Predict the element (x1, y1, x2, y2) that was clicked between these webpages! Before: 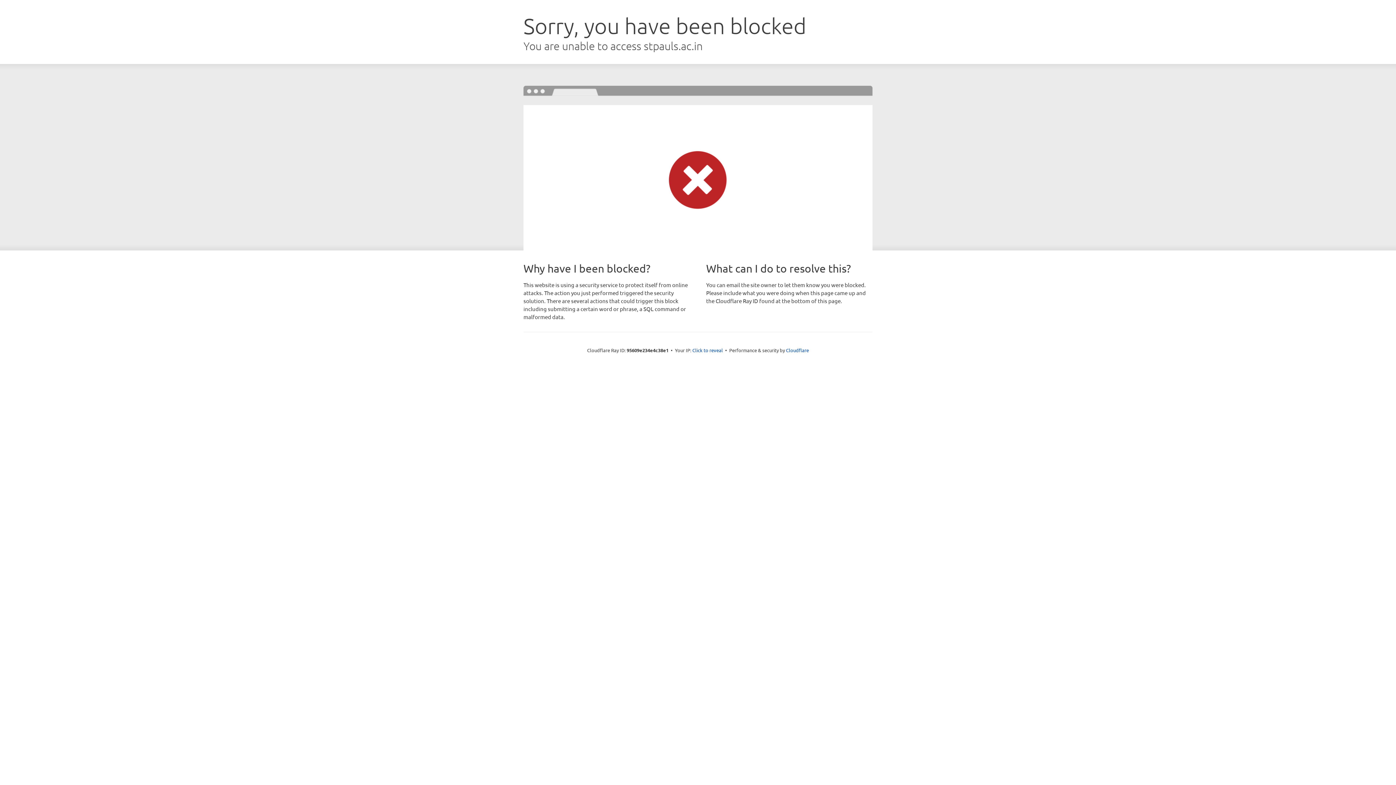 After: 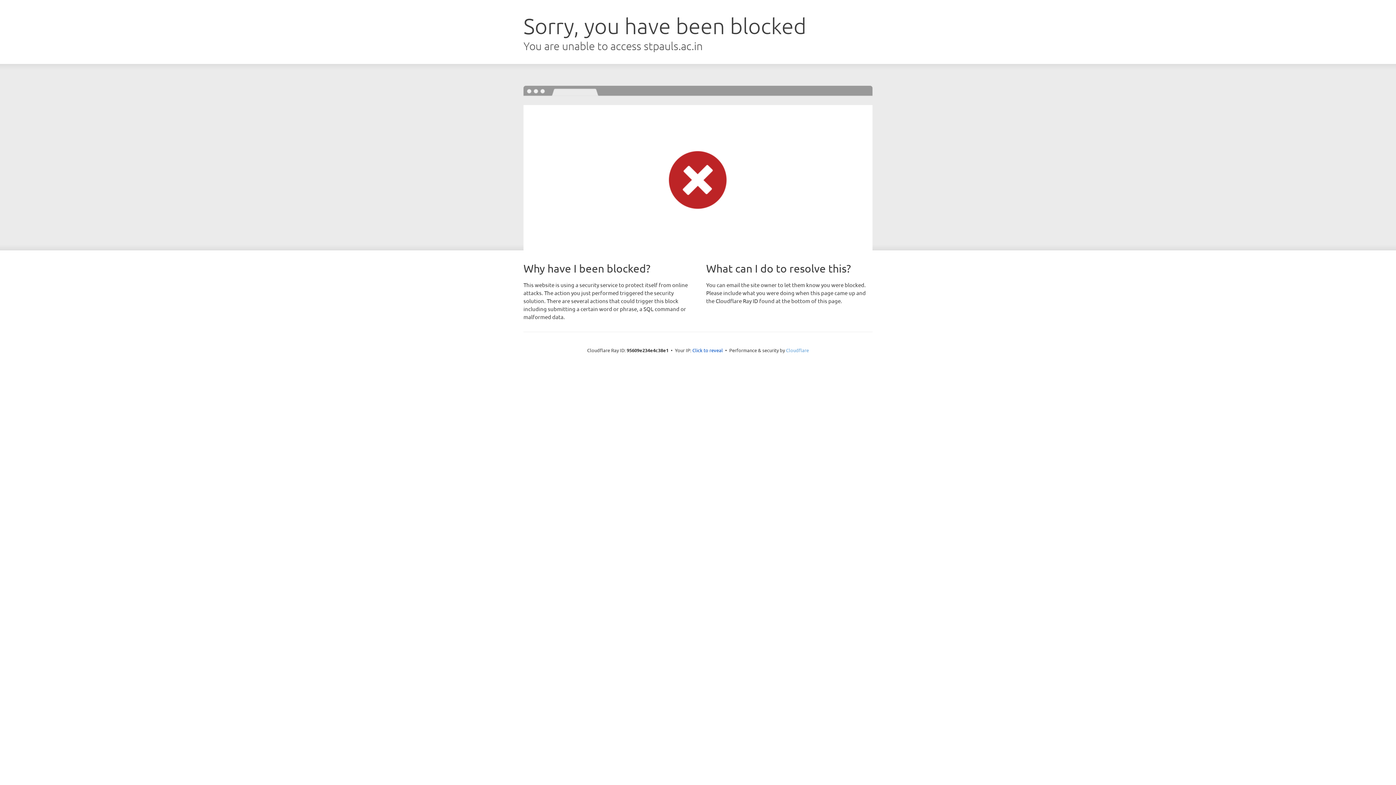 Action: label: Cloudflare bbox: (786, 347, 809, 353)